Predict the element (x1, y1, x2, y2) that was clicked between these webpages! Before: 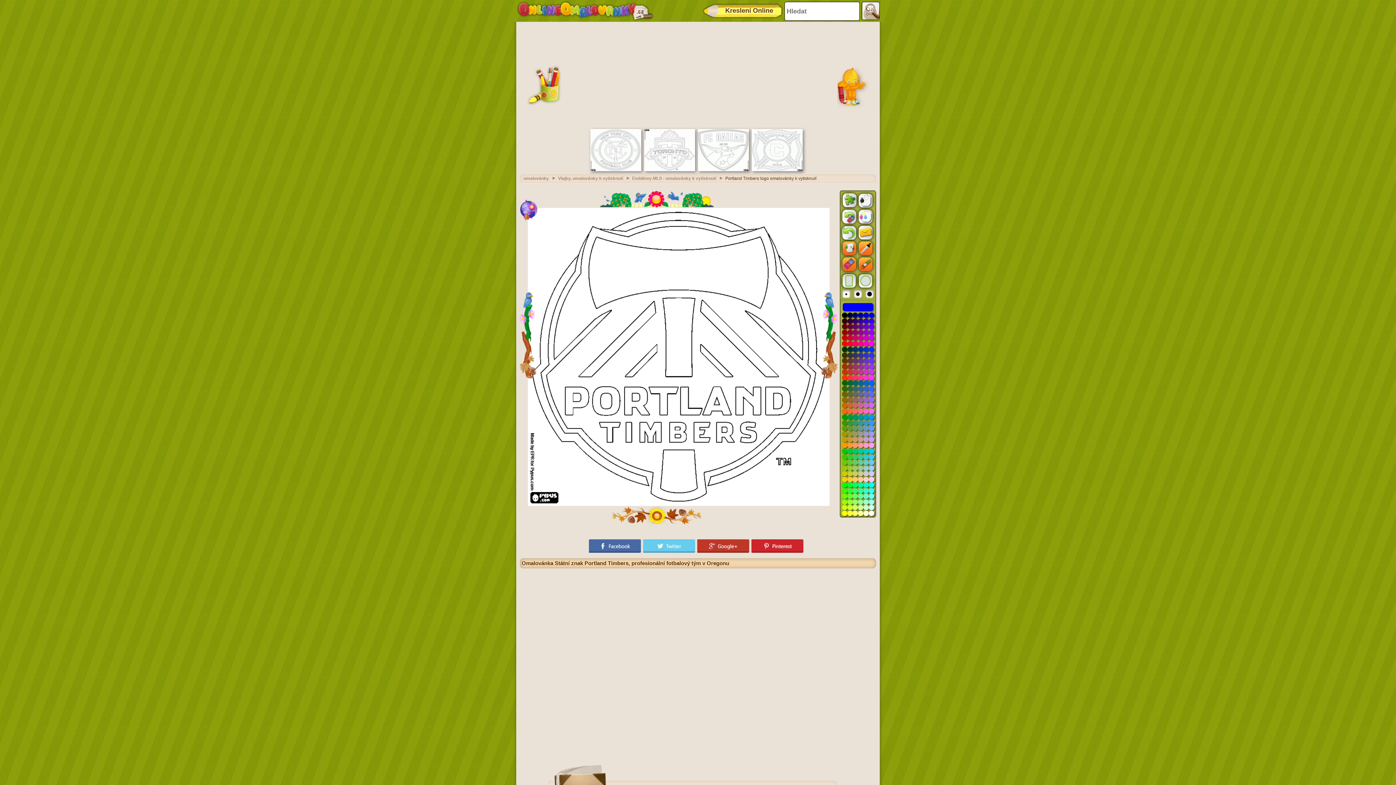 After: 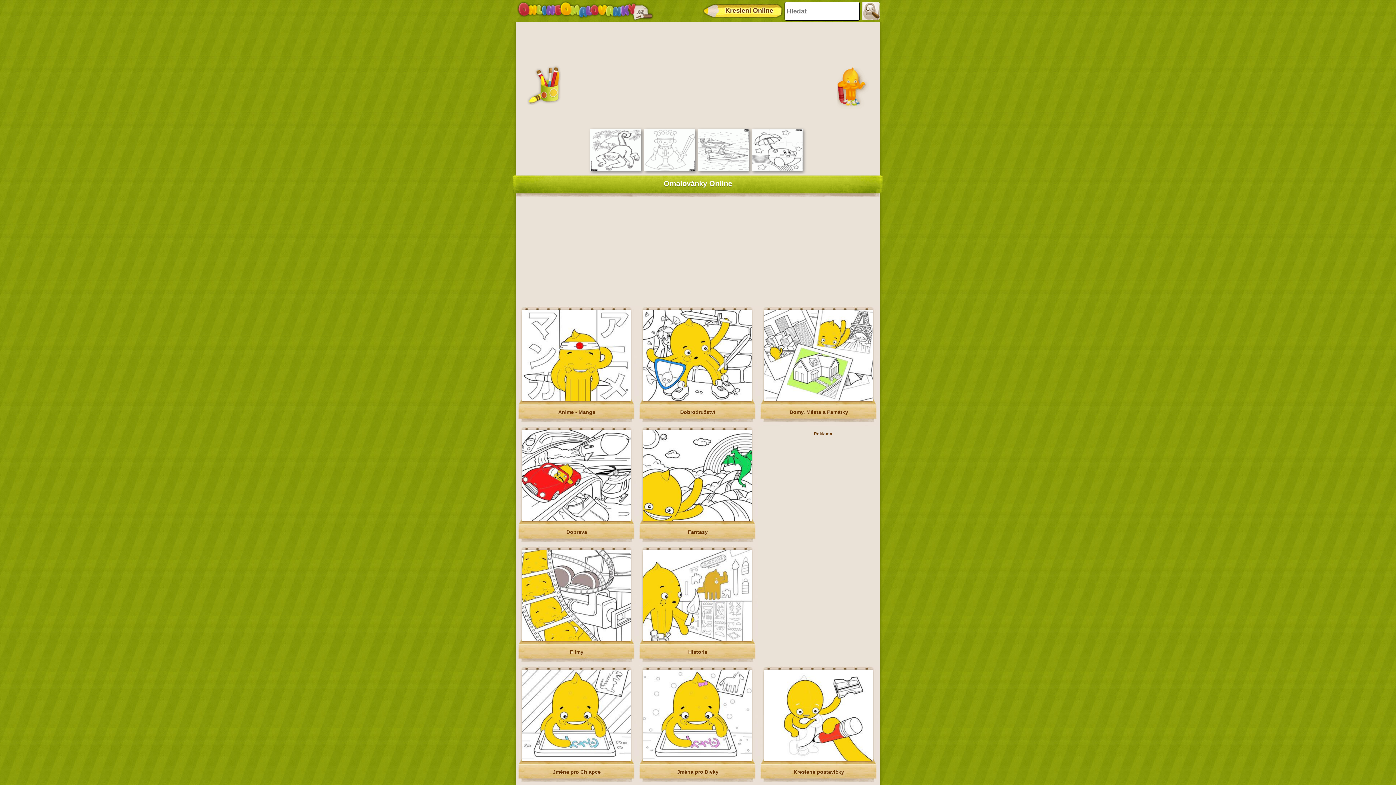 Action: bbox: (523, 176, 556, 181) label: omalovánky